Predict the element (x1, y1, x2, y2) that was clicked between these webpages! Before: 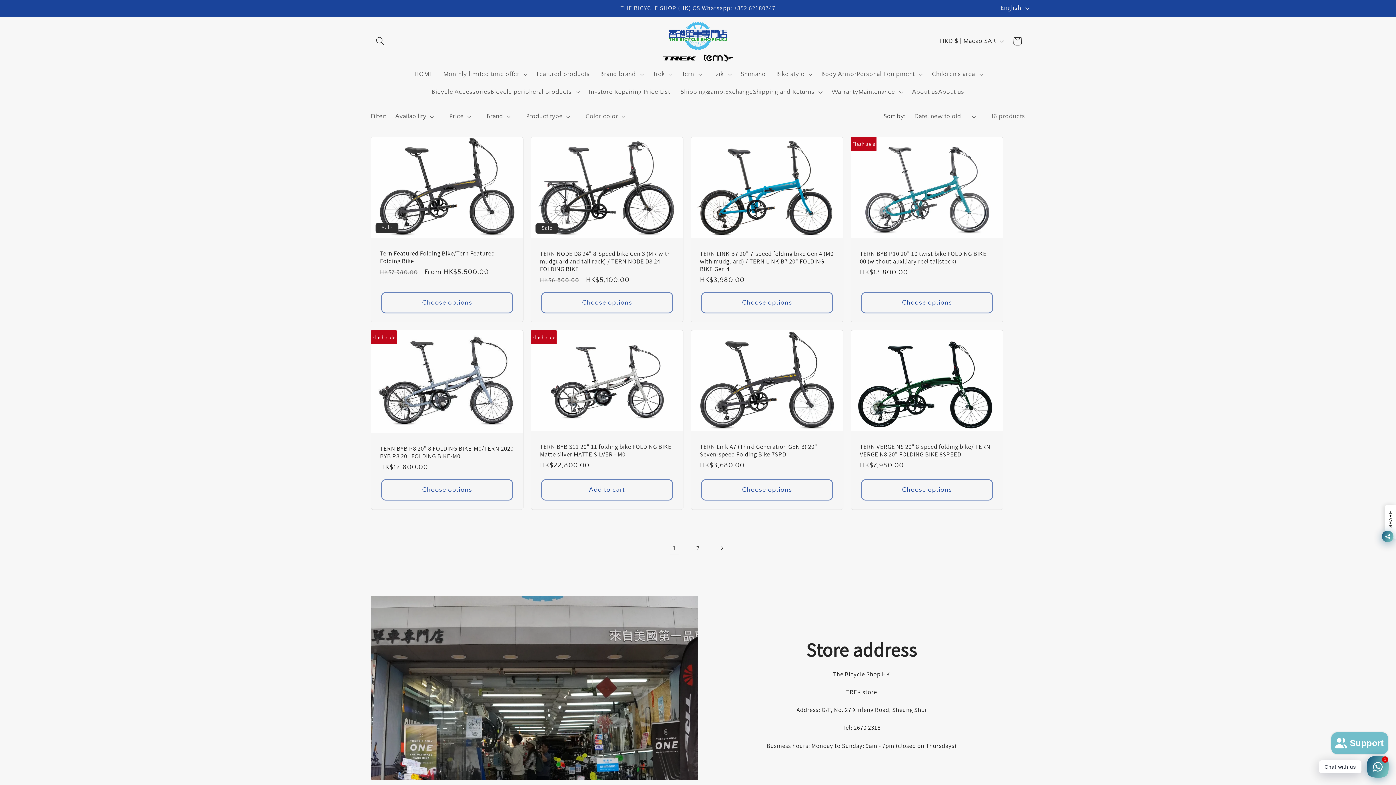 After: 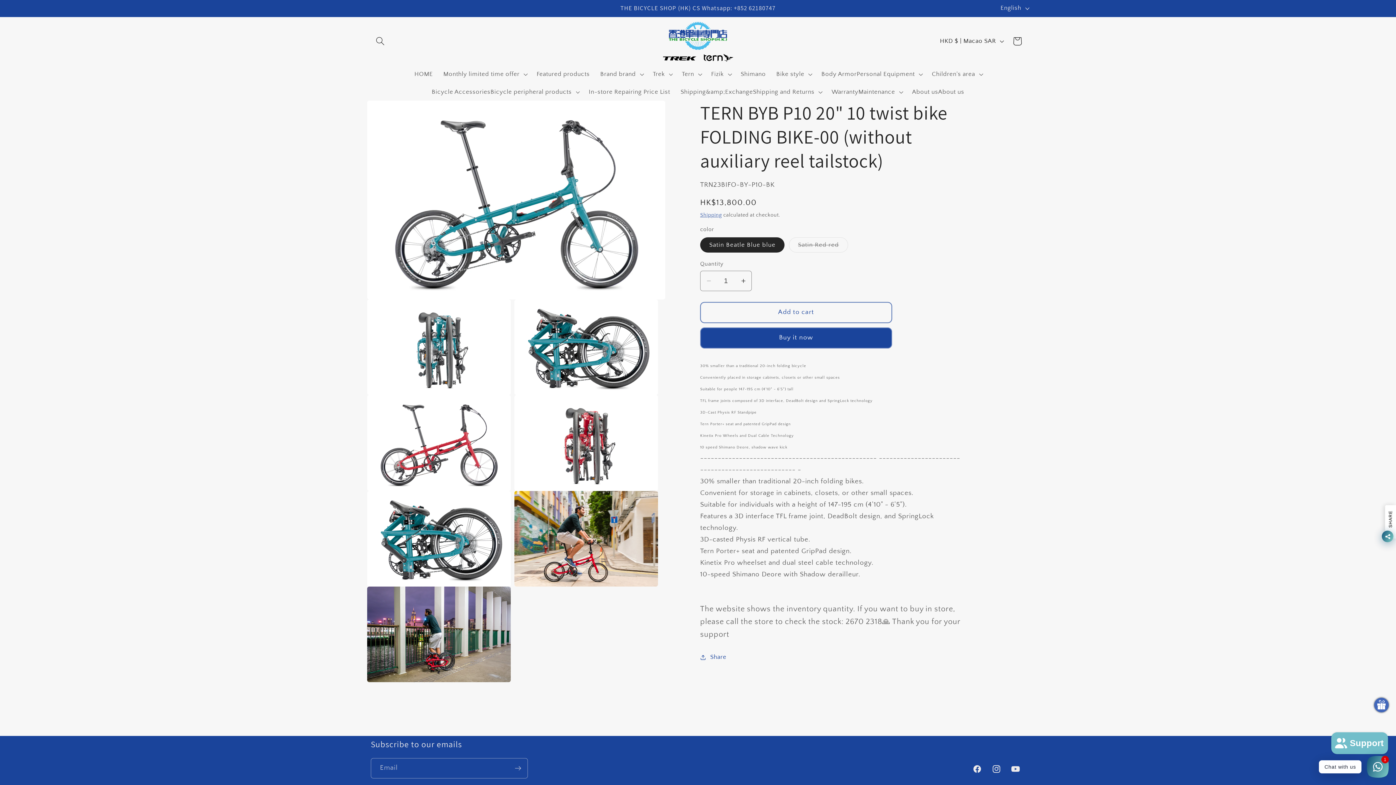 Action: bbox: (860, 250, 994, 265) label: TERN BYB P10 20" 10 twist bike FOLDING BIKE-00 (without auxiliary reel tailstock)